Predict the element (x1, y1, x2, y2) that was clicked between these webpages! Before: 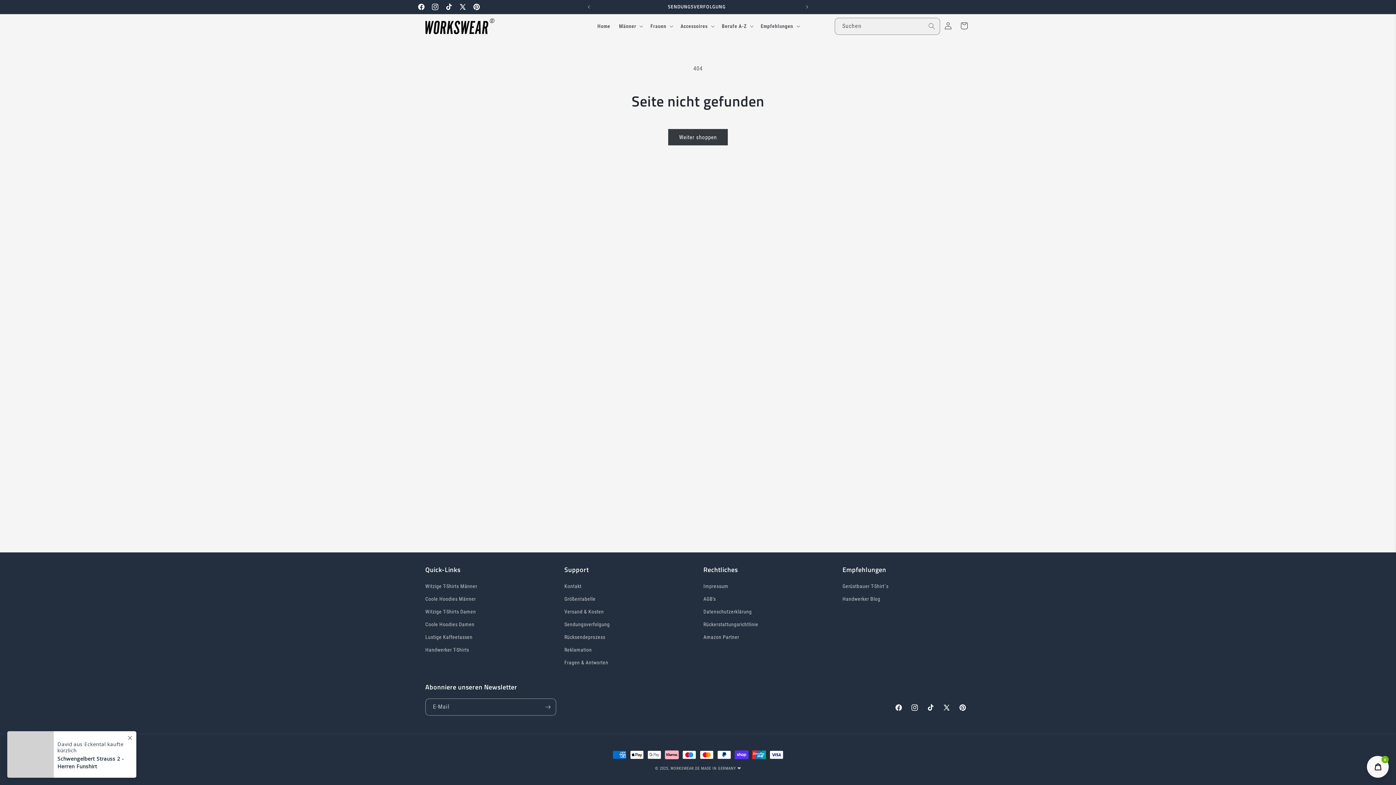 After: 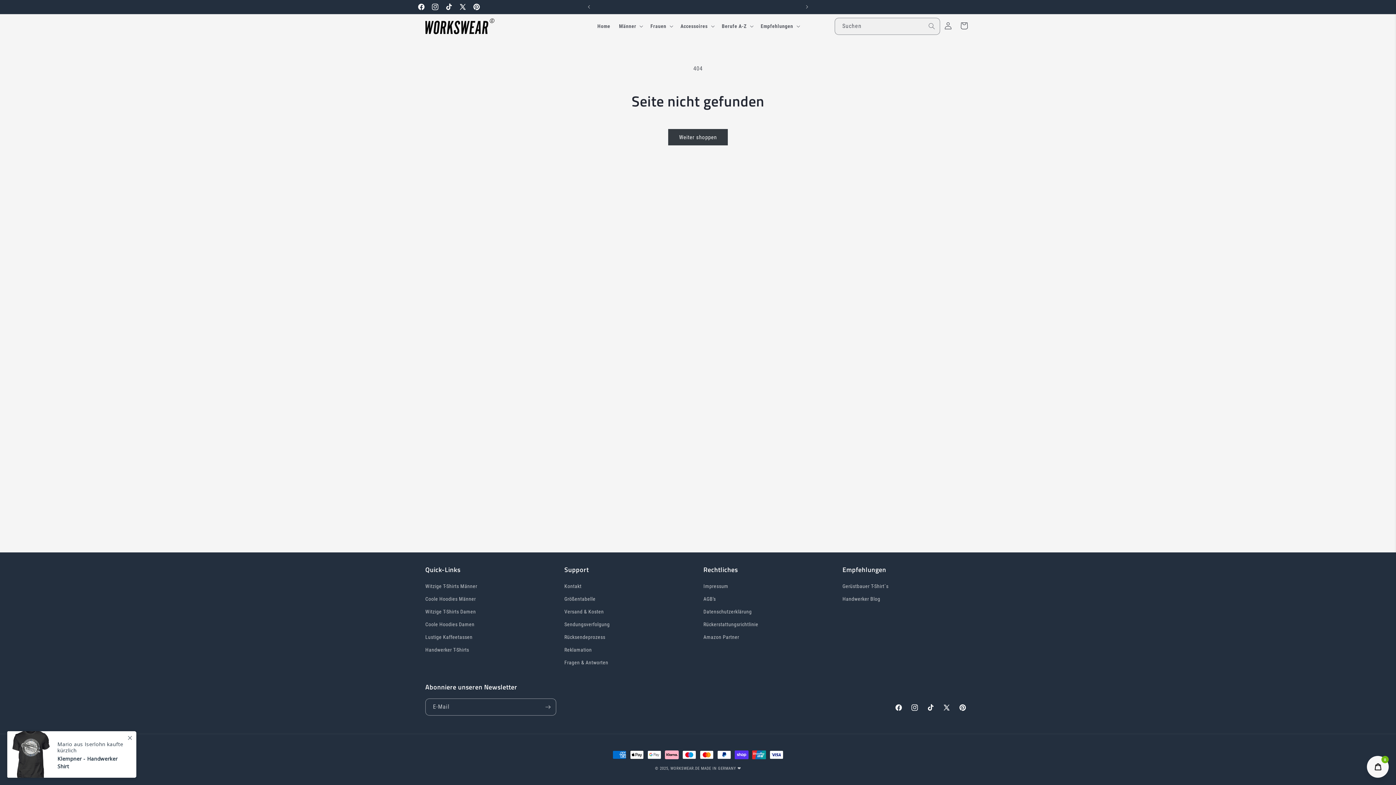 Action: bbox: (425, 565, 553, 574) label: Quick-Links